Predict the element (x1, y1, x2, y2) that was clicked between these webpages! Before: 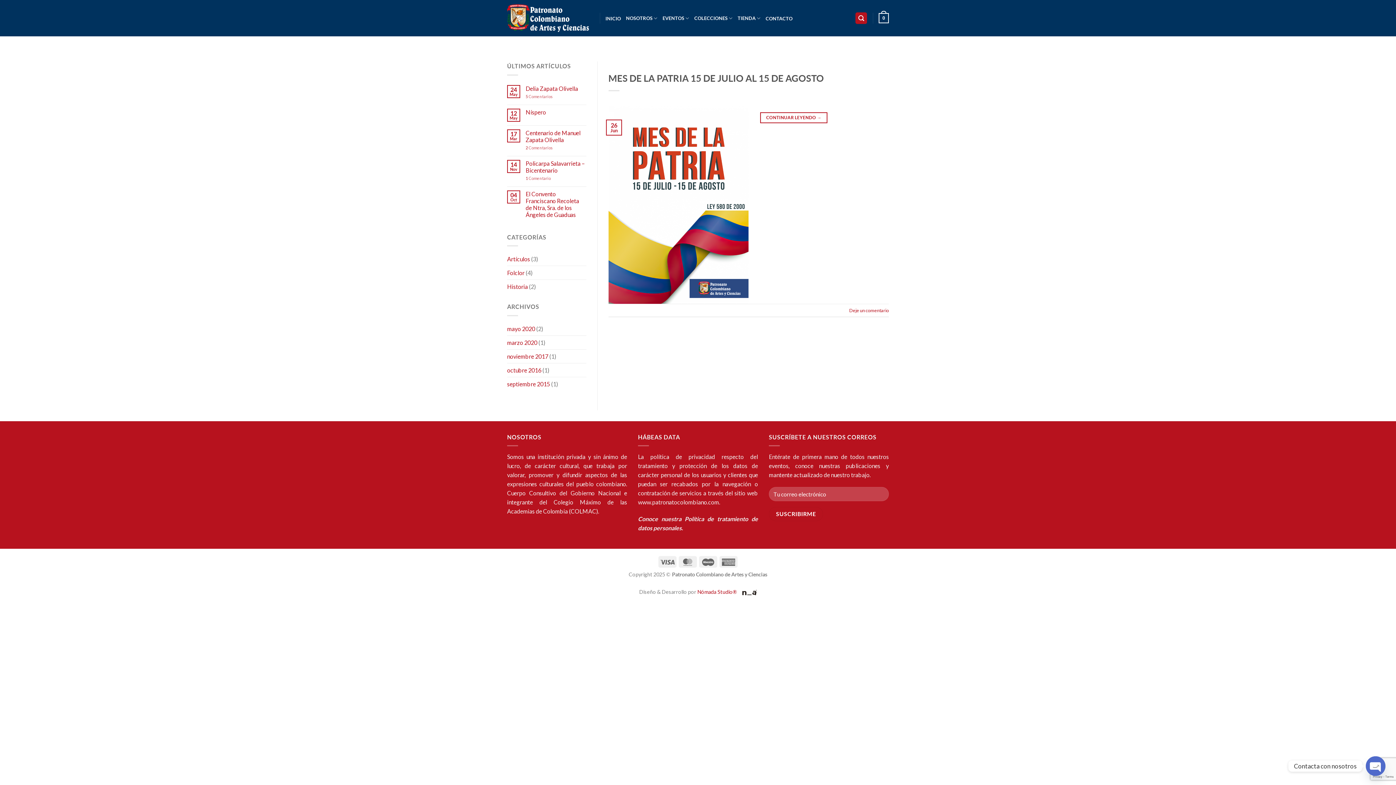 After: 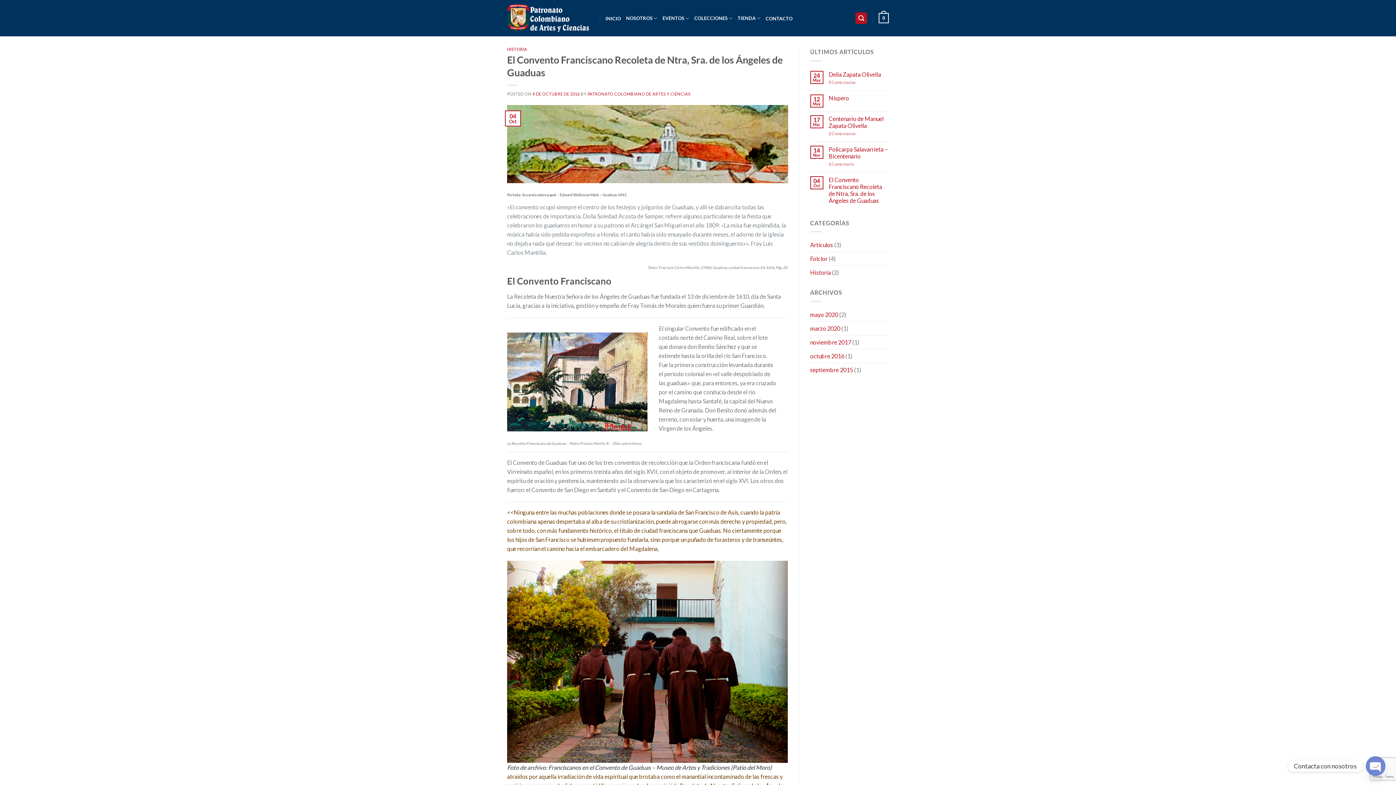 Action: bbox: (525, 190, 586, 218) label: El Convento Franciscano Recoleta de Ntra, Sra. de los Ángeles de Guaduas